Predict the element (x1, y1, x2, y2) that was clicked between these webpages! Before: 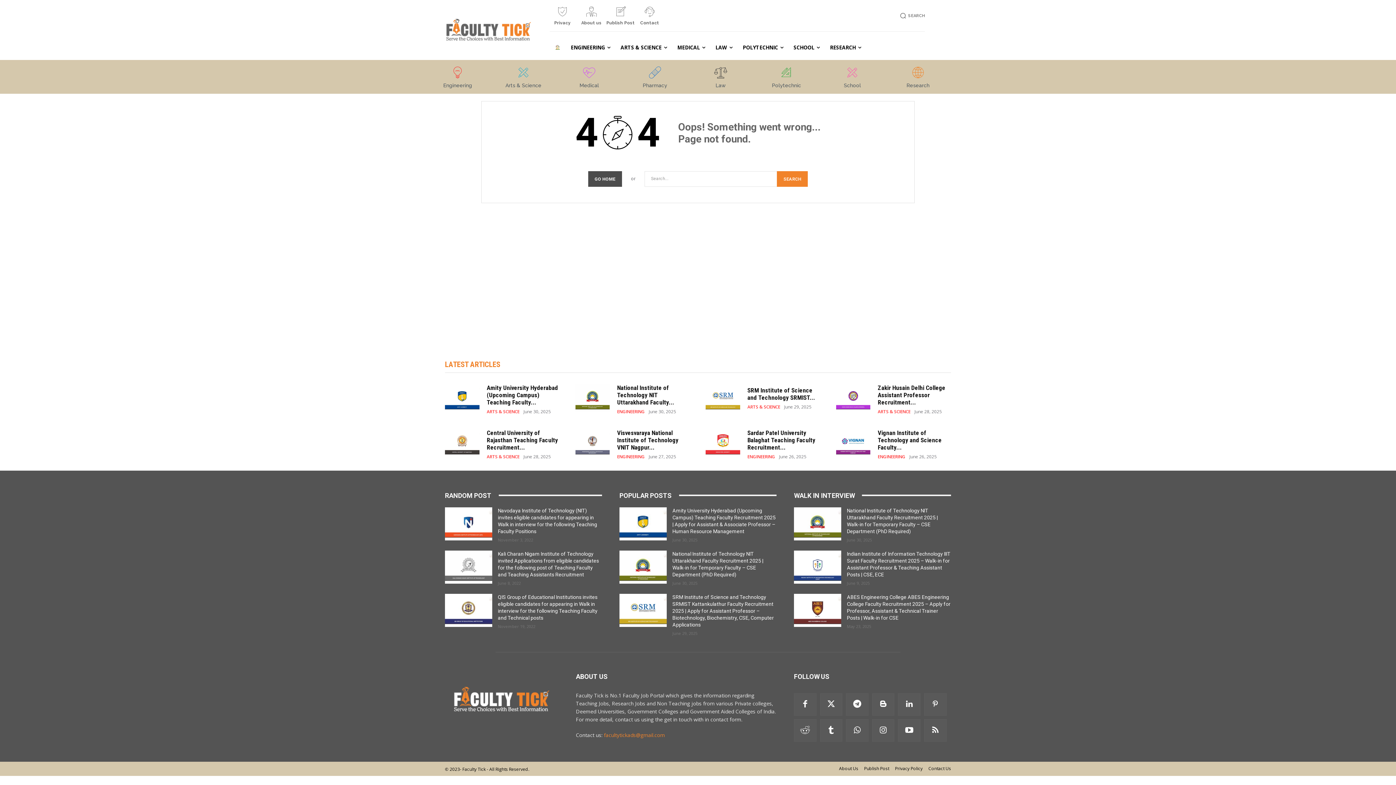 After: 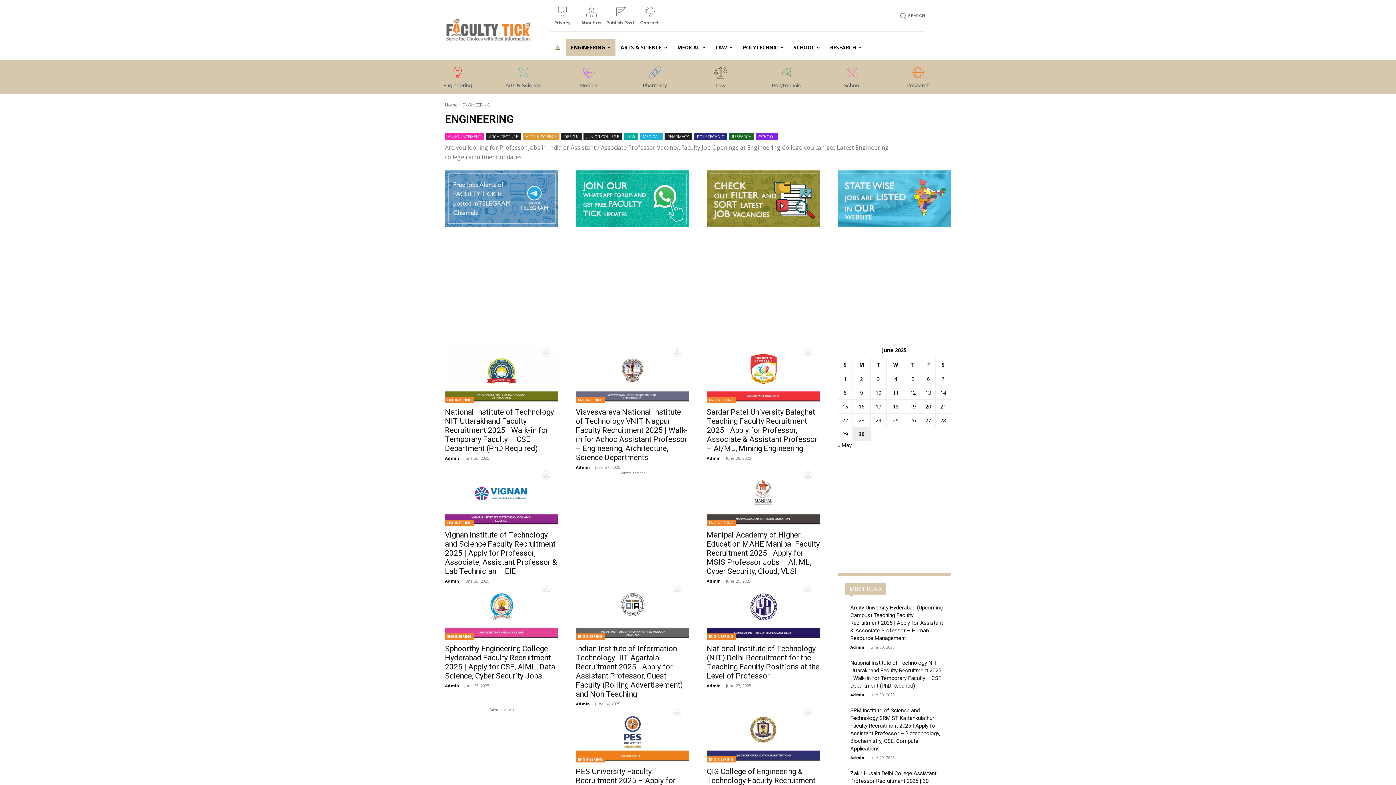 Action: bbox: (617, 409, 644, 414) label: ENGINEERING